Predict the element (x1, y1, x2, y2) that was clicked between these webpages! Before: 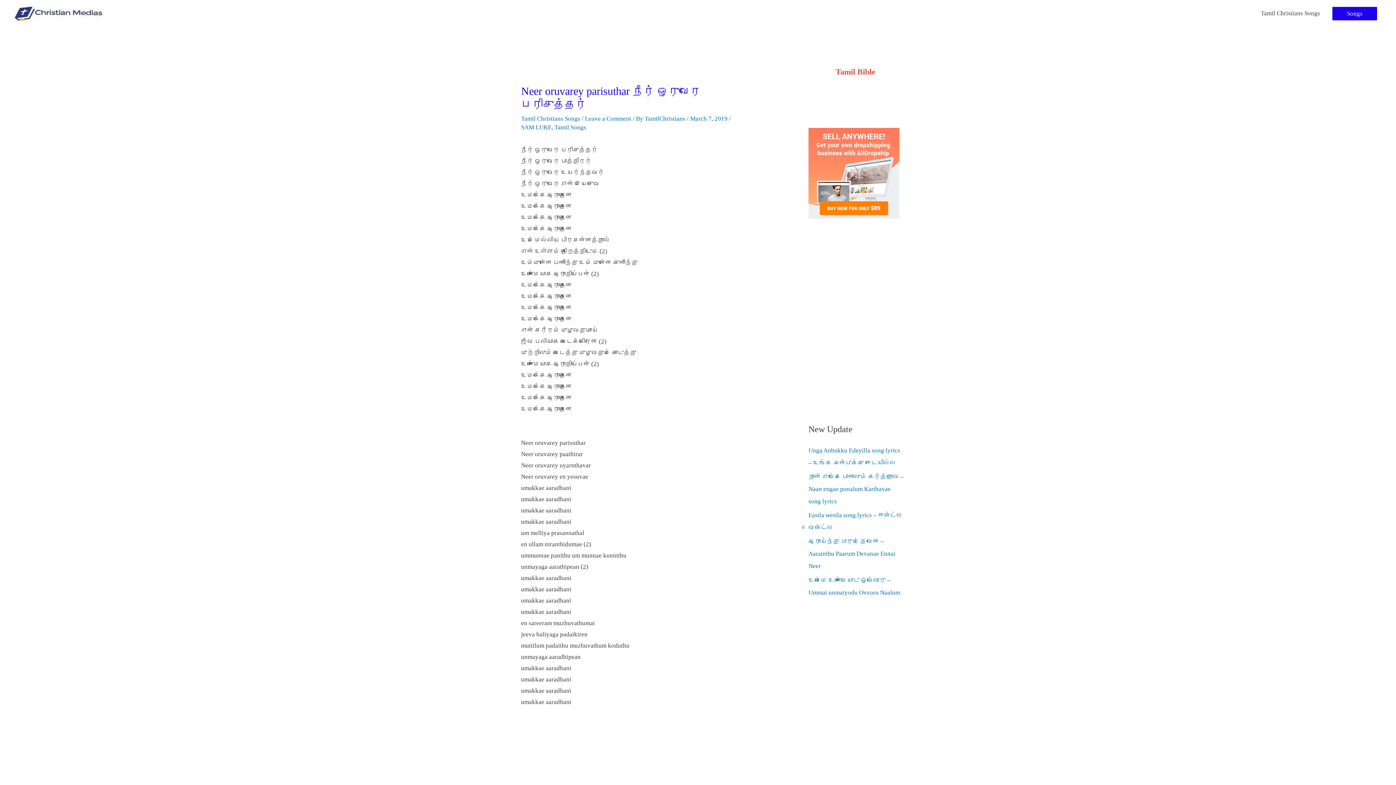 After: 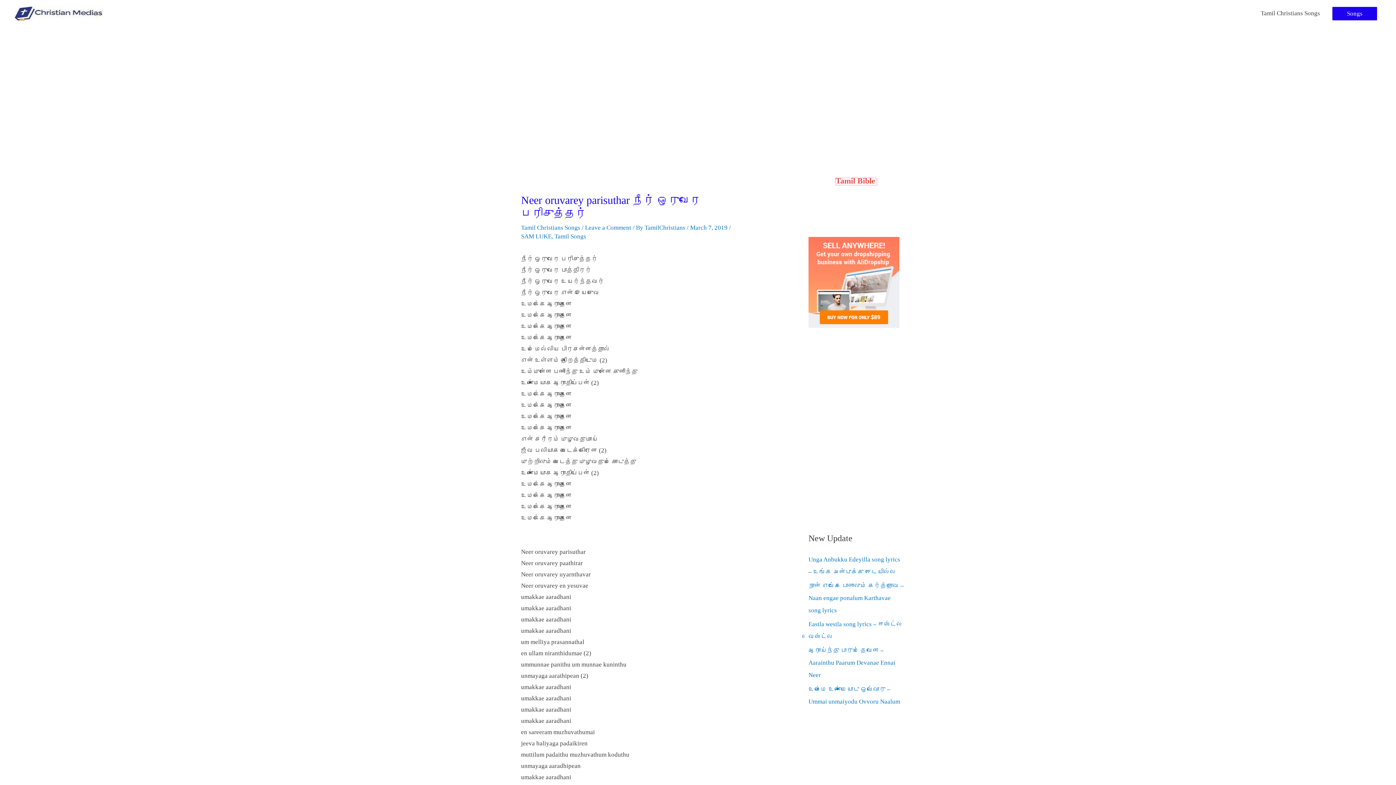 Action: label: Tamil Bible  bbox: (835, 69, 876, 76)